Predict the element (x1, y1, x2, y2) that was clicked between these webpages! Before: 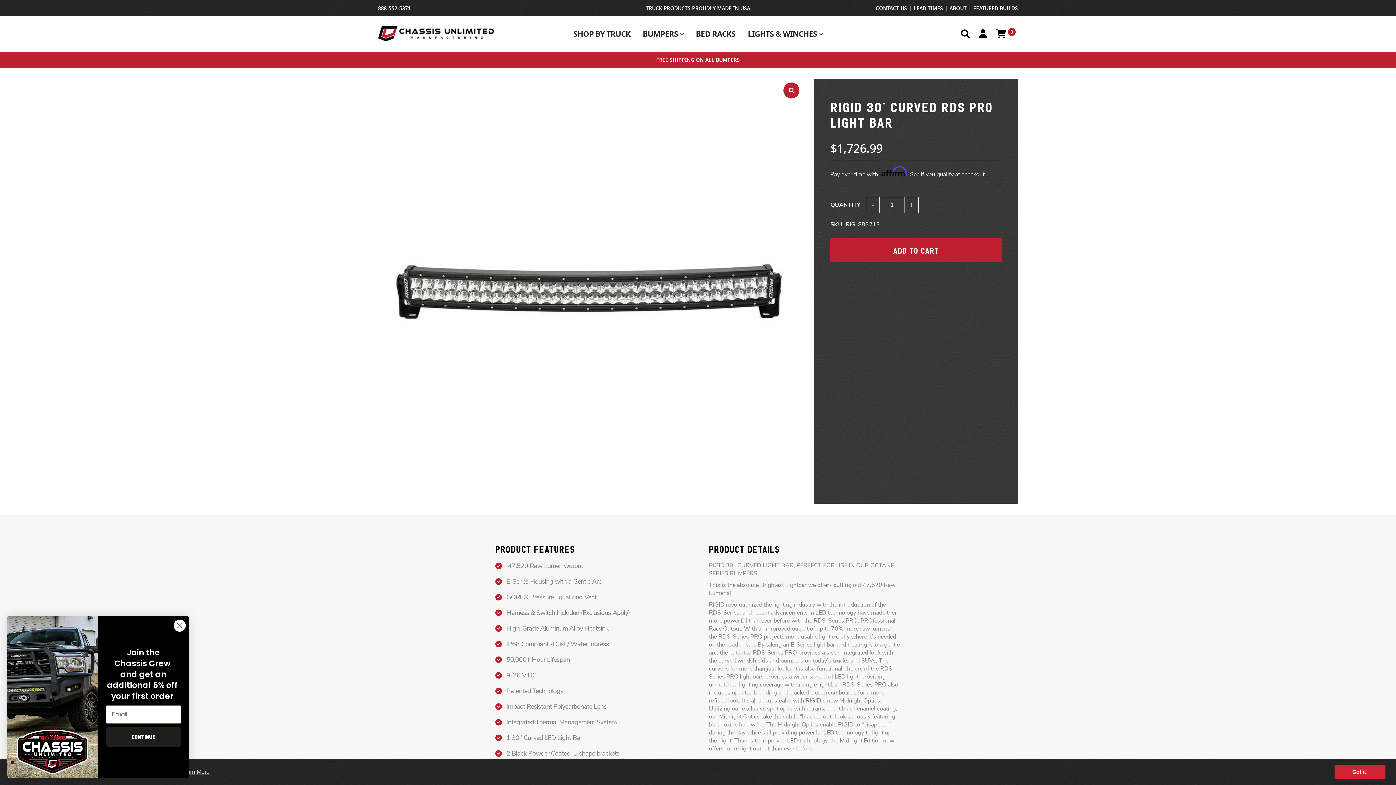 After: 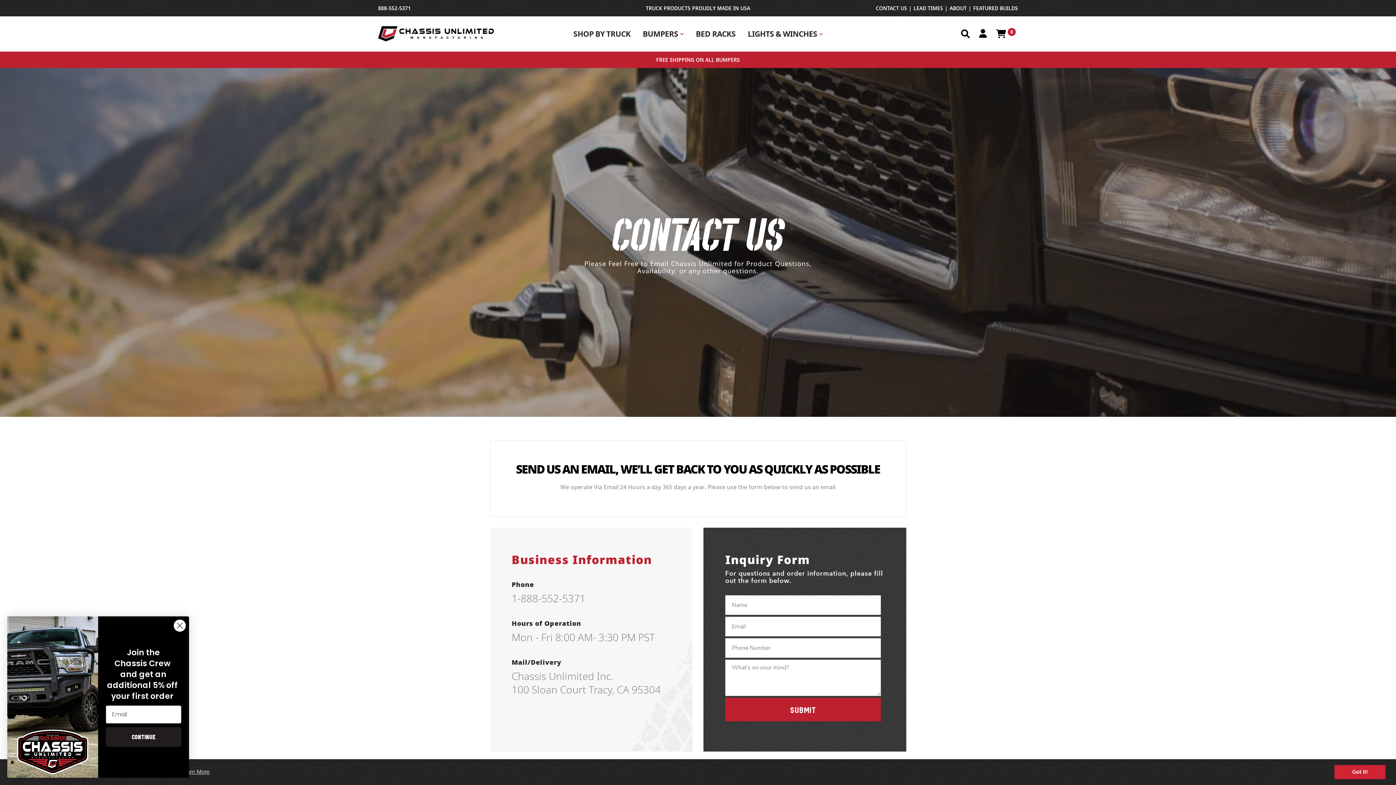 Action: label: CONTACT US bbox: (876, 4, 907, 11)